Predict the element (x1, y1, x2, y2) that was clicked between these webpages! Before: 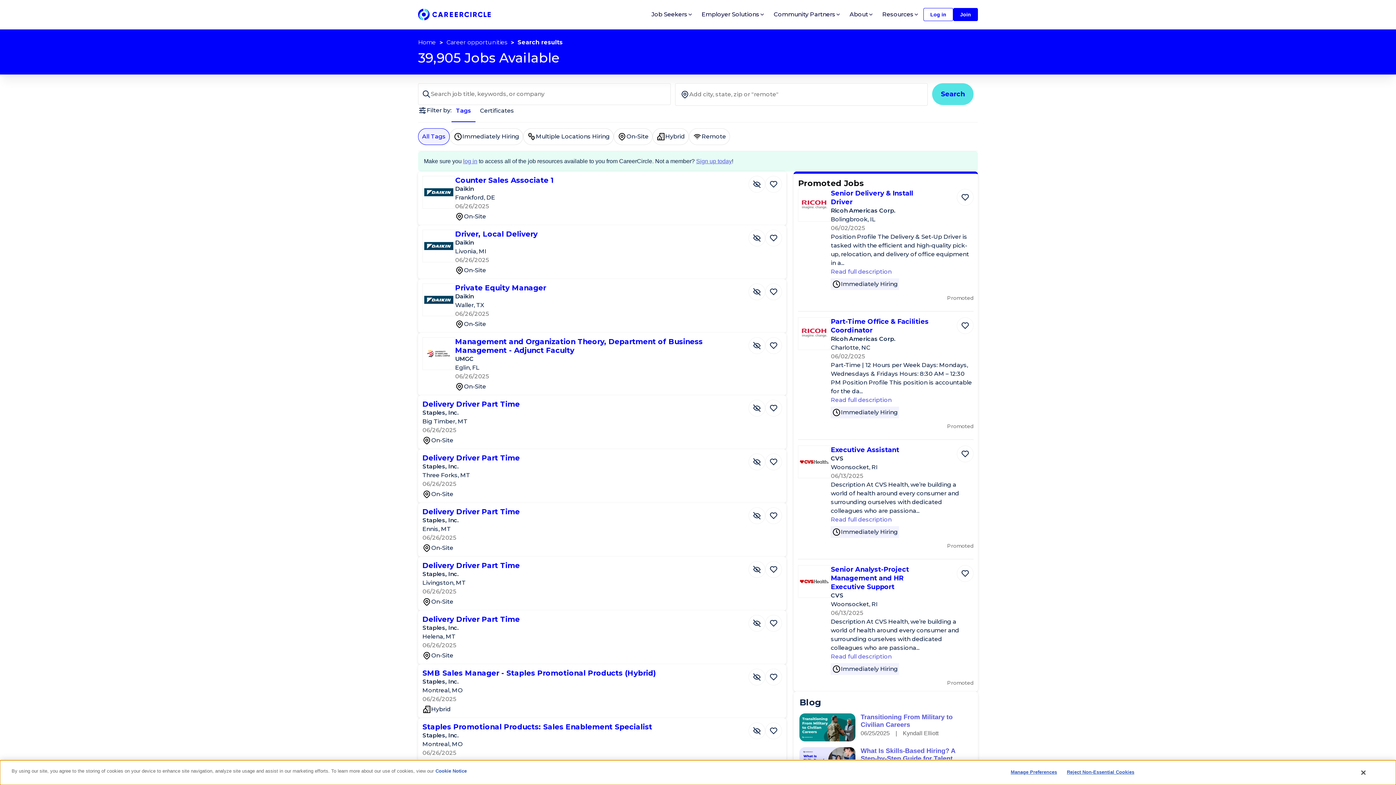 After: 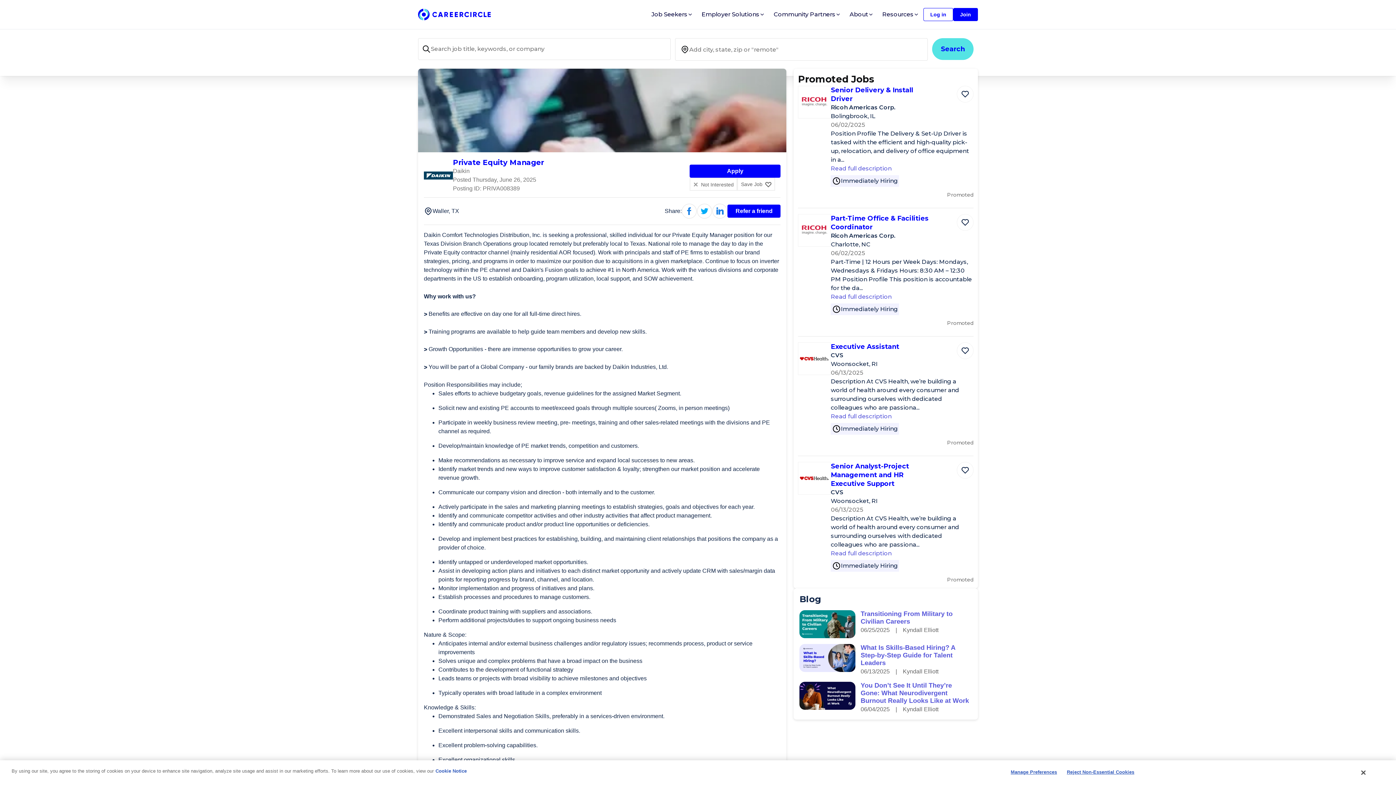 Action: bbox: (455, 283, 546, 292) label: Private Equity Manager